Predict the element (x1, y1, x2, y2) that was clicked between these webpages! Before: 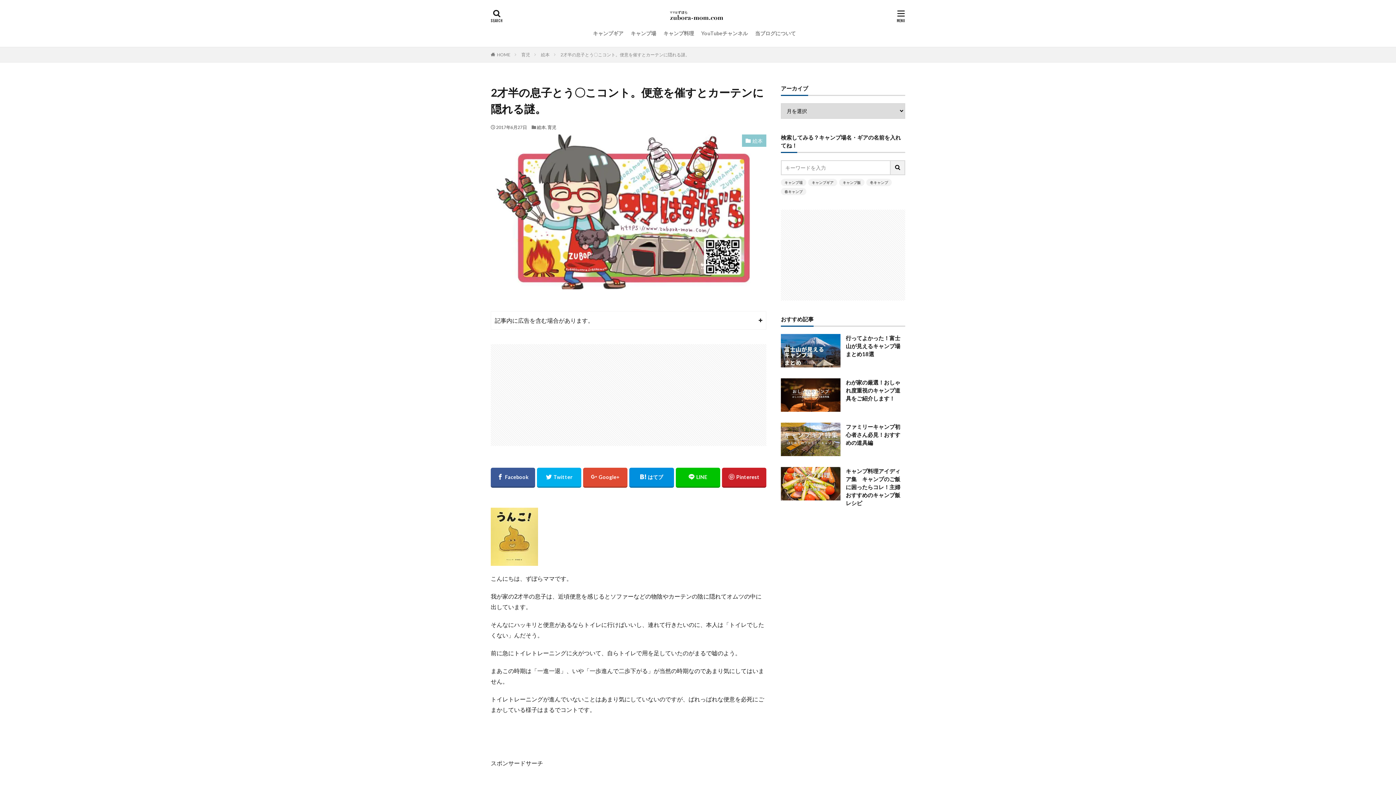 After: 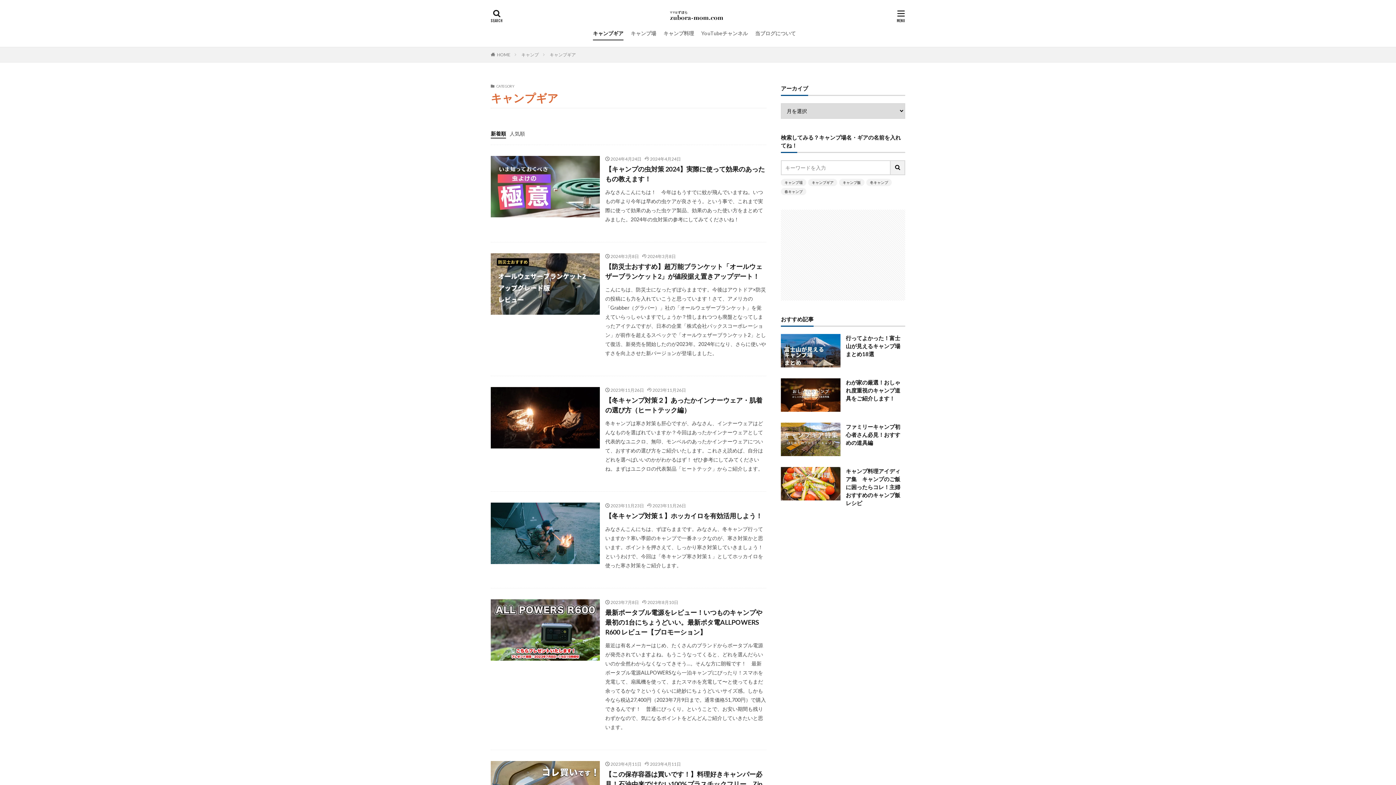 Action: bbox: (593, 27, 623, 39) label: キャンプギア